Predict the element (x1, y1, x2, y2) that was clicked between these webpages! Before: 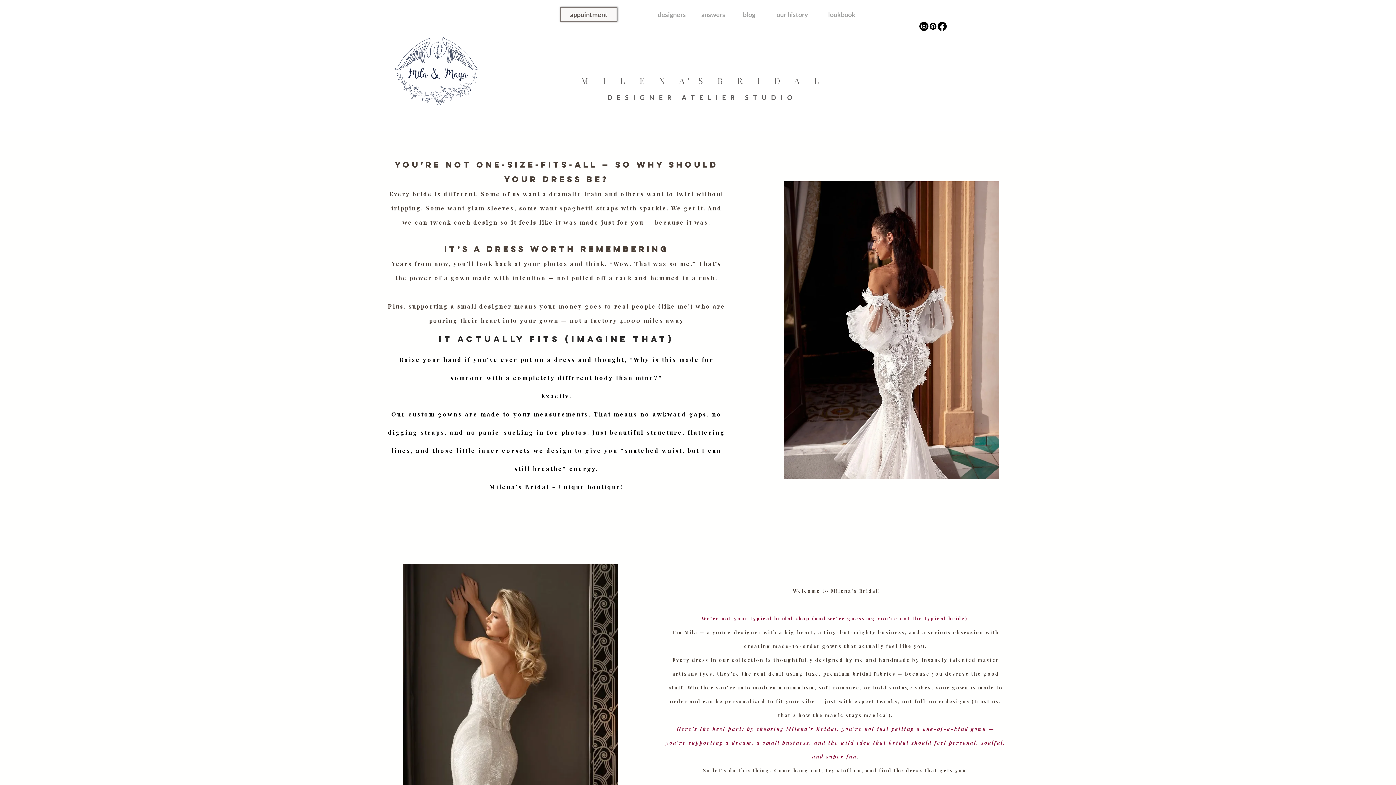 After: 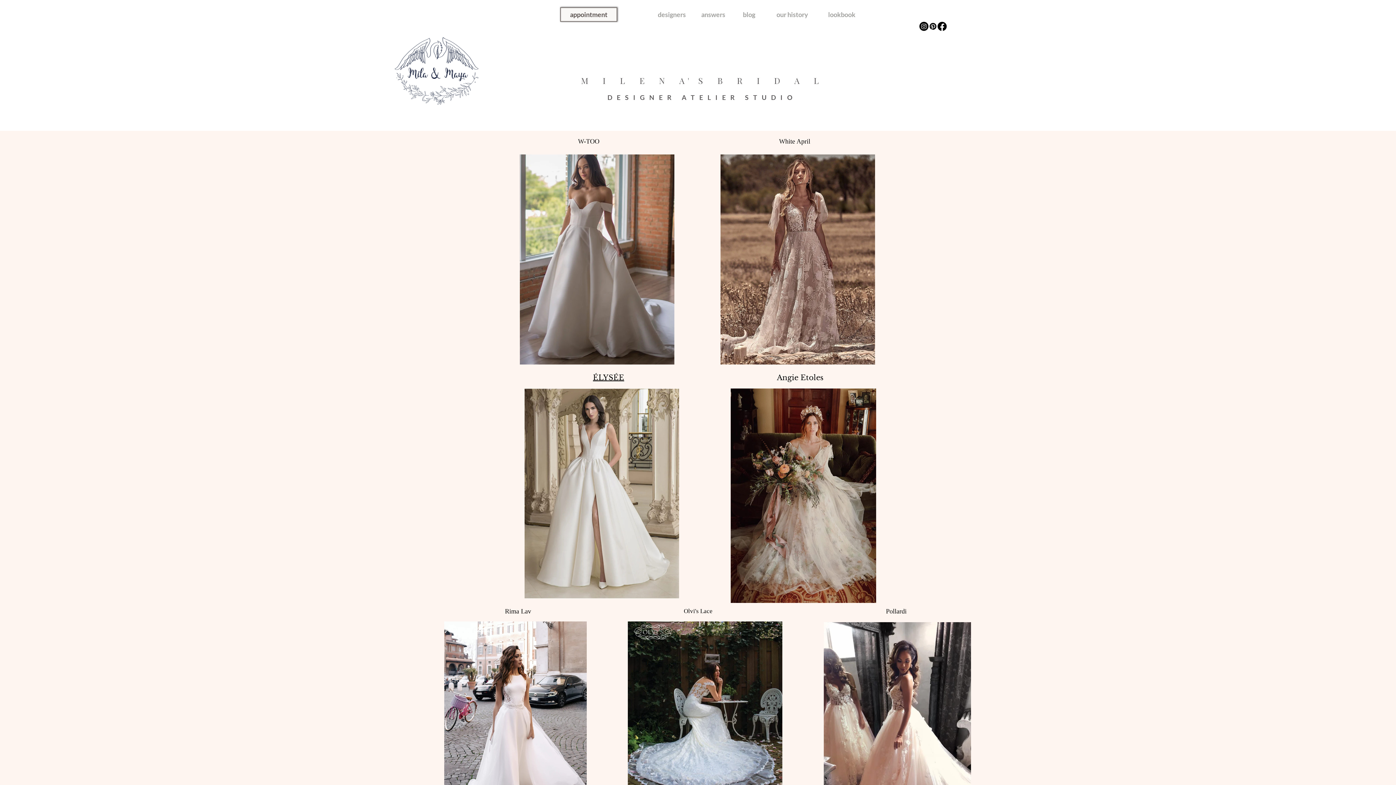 Action: bbox: (657, 7, 686, 21) label: designers